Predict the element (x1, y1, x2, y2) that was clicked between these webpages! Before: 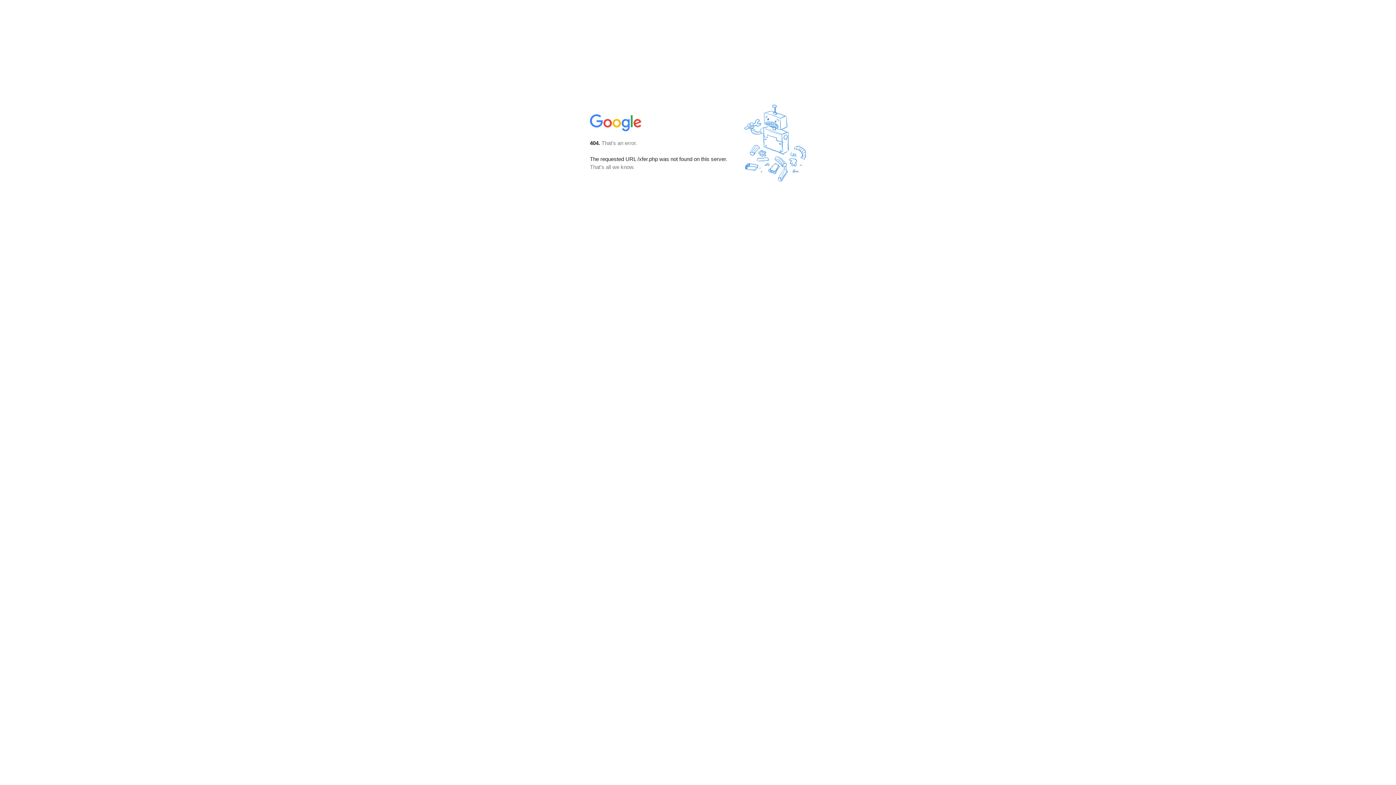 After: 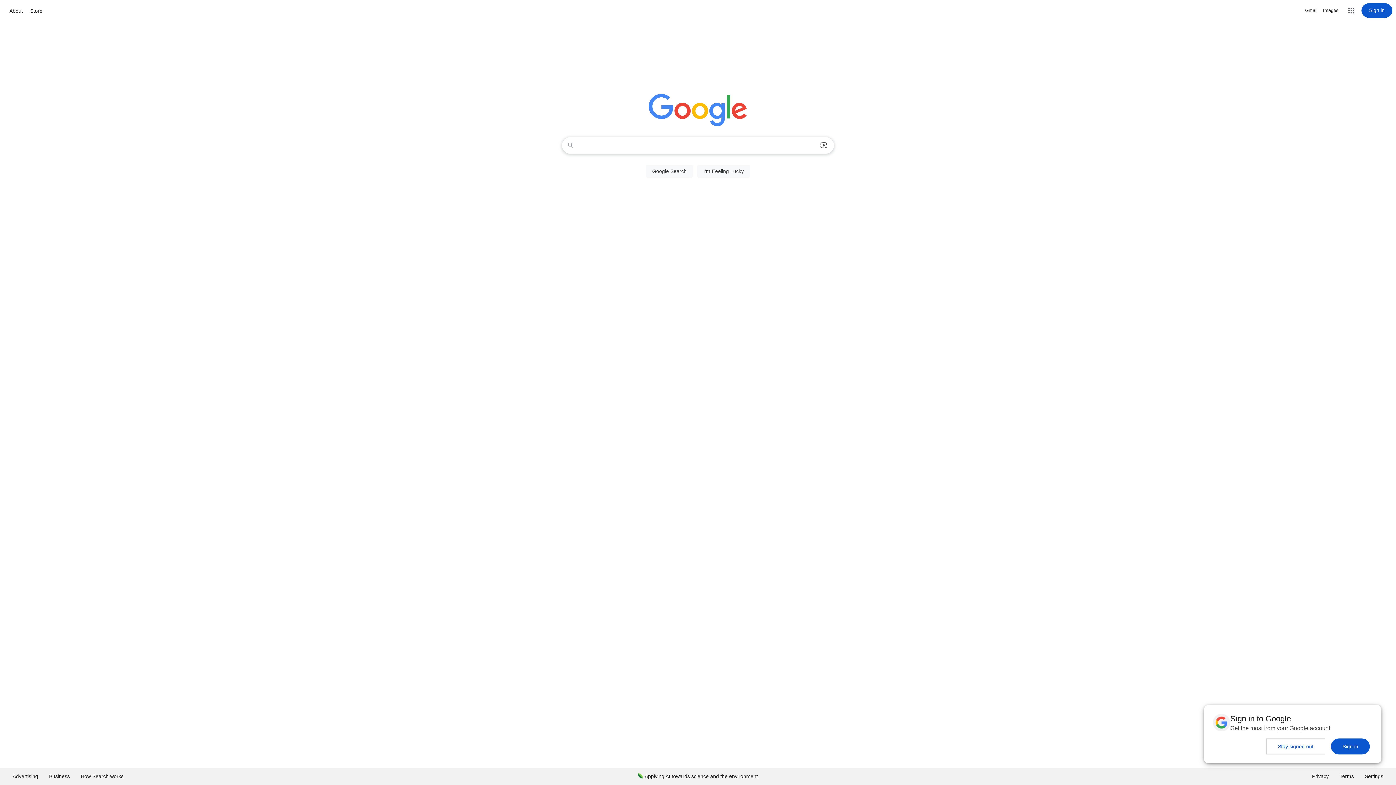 Action: bbox: (590, 127, 642, 134)